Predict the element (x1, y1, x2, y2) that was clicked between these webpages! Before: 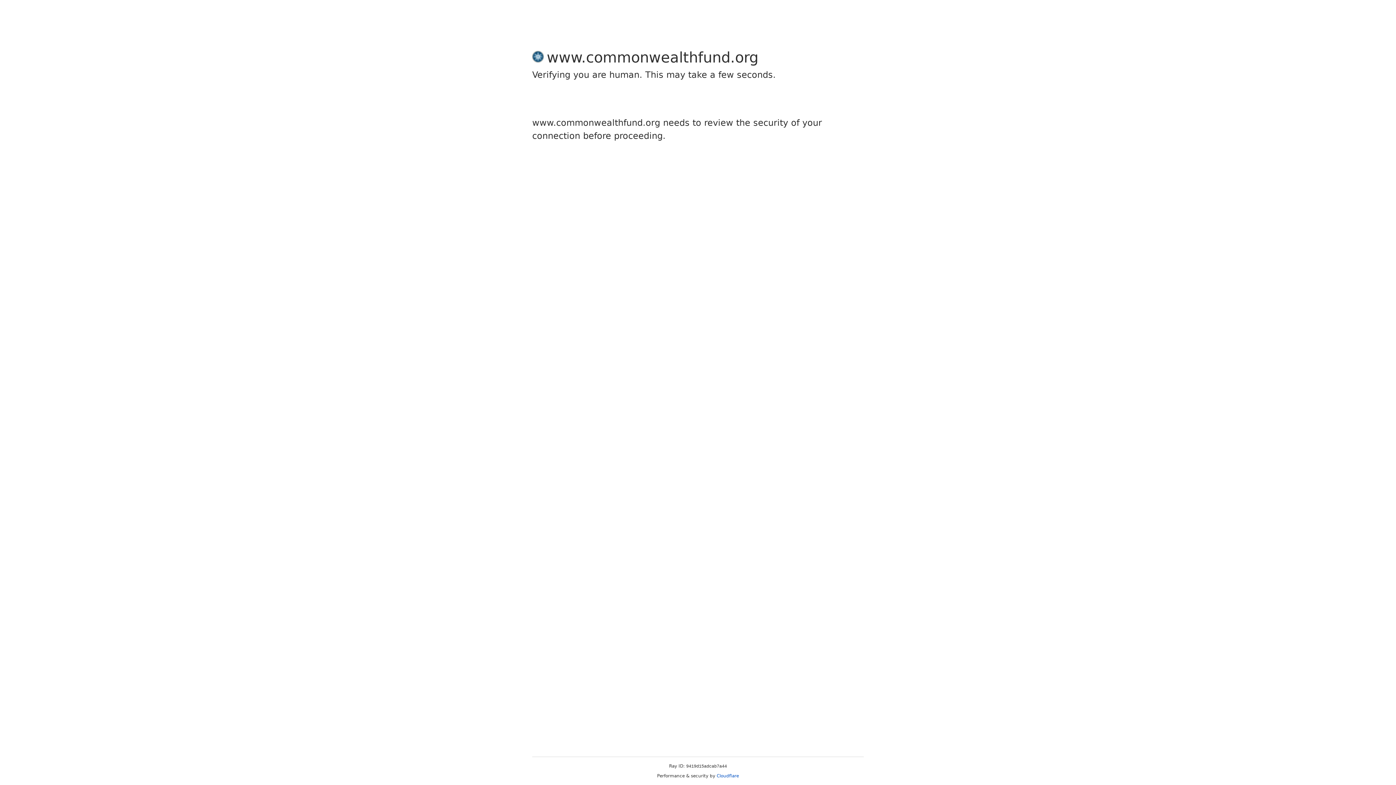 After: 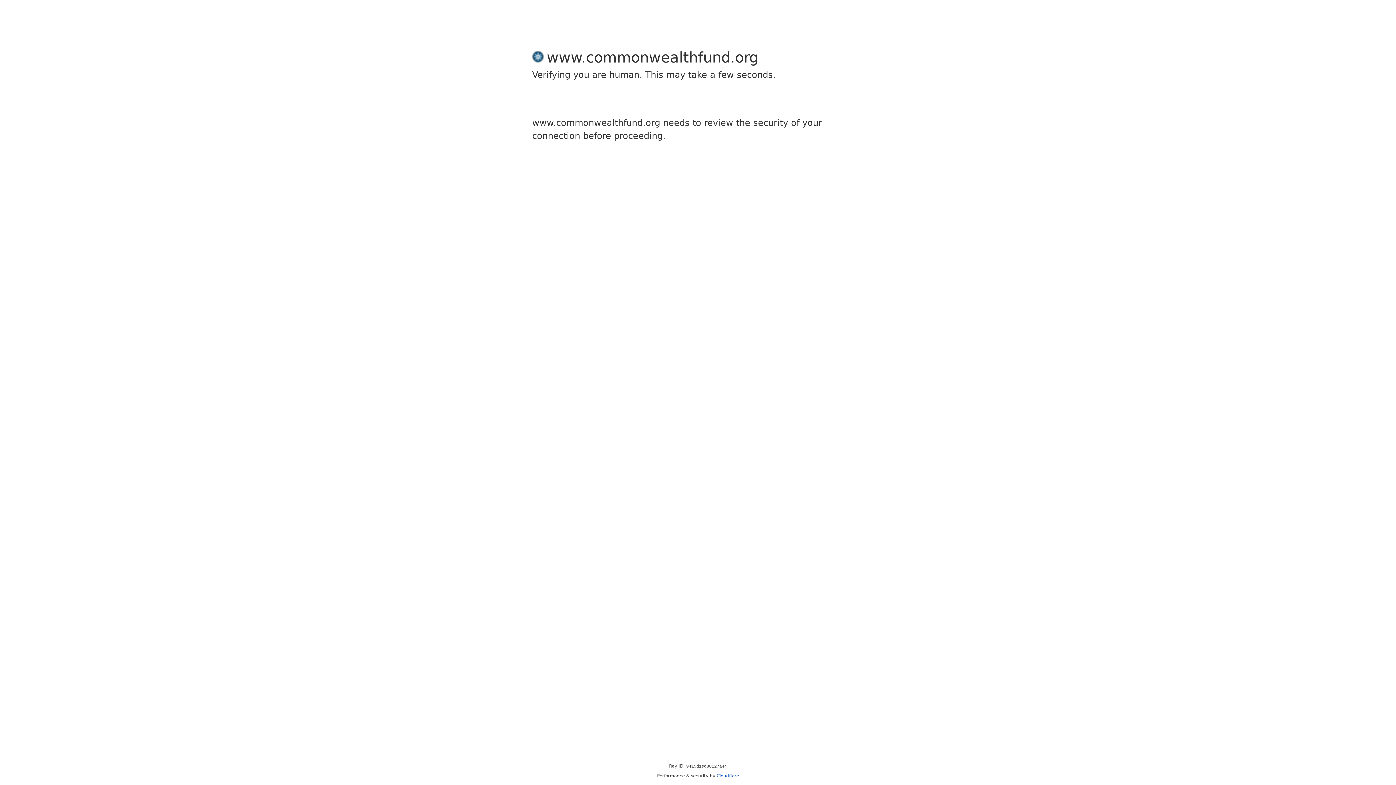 Action: bbox: (716, 773, 739, 778) label: Cloudflare